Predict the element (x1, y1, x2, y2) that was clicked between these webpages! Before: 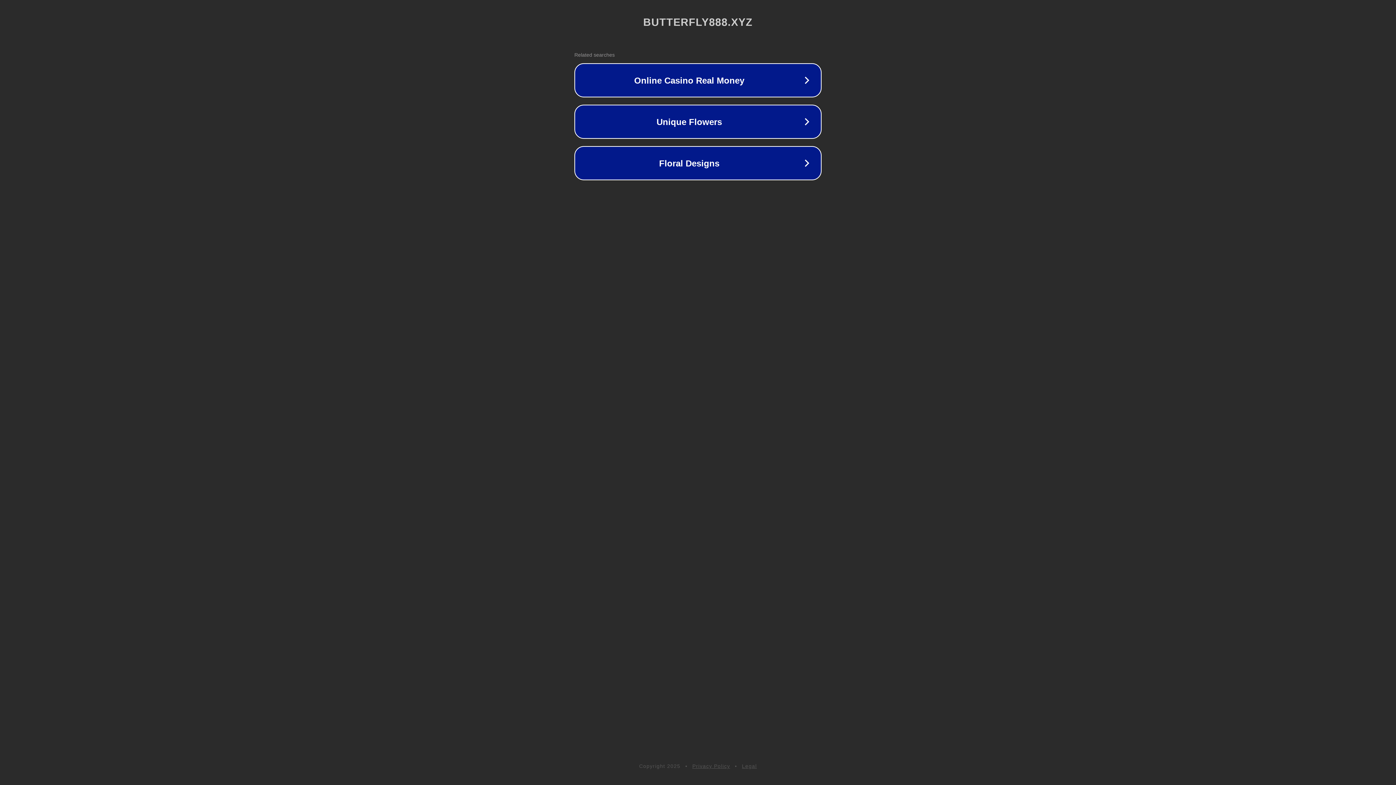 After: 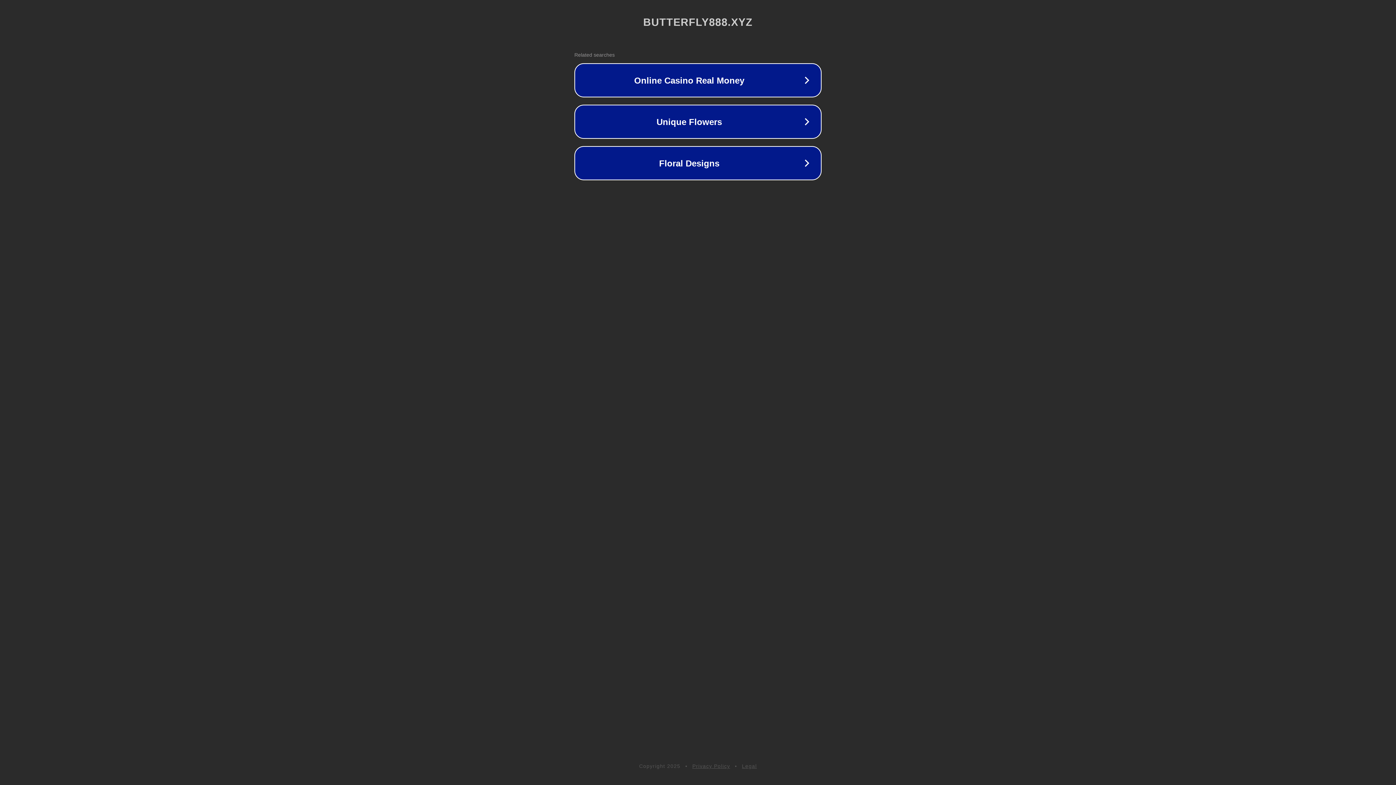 Action: bbox: (692, 763, 730, 769) label: Privacy Policy